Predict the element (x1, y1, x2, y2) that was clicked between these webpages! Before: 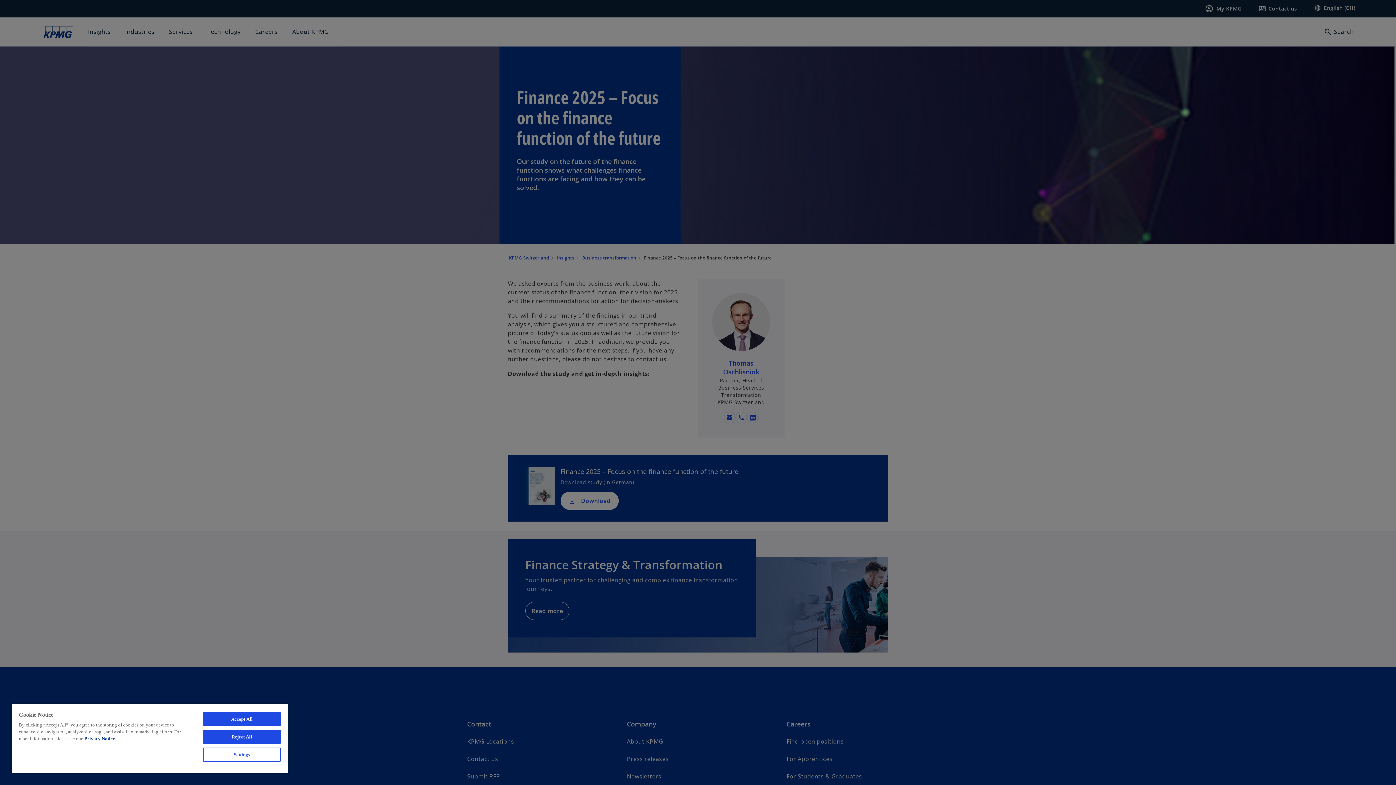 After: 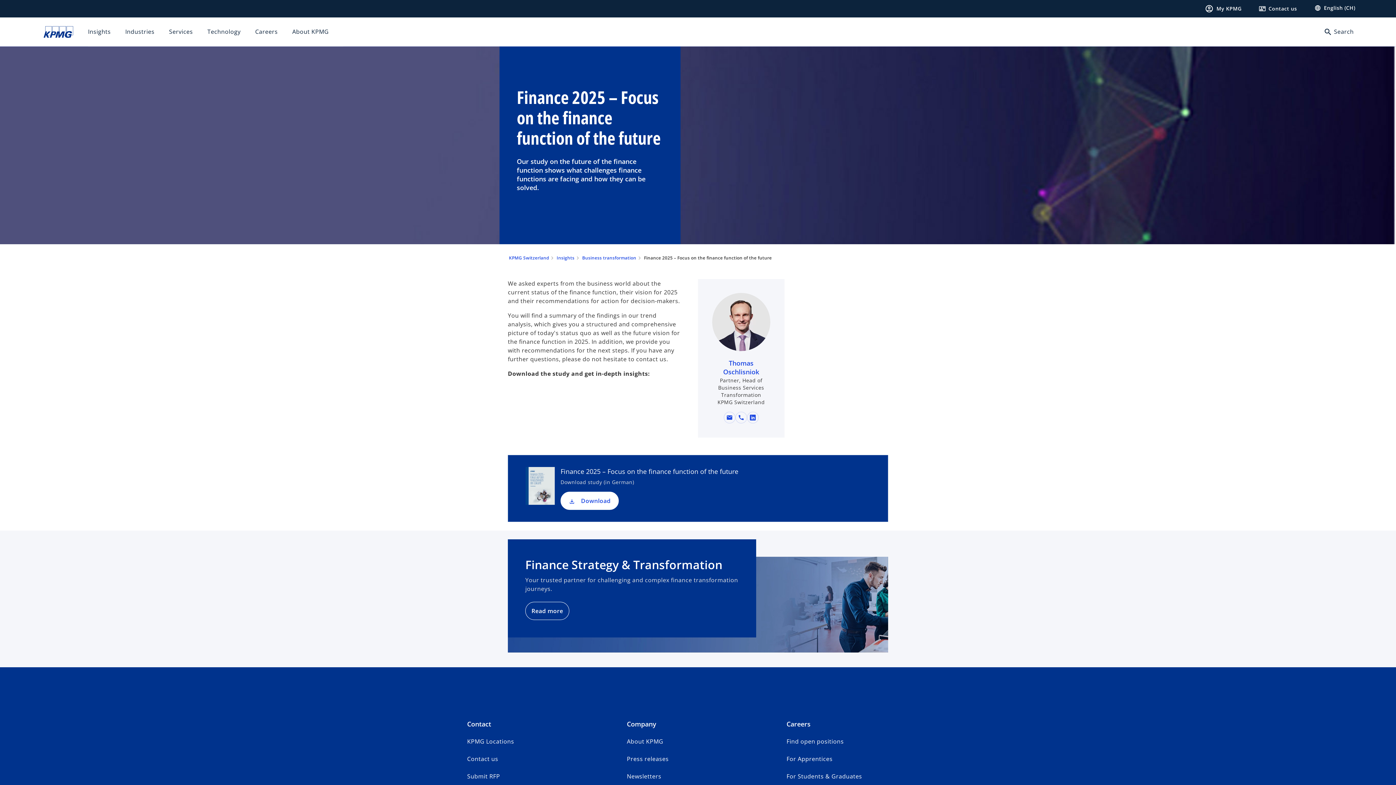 Action: bbox: (203, 712, 280, 726) label: Accept All